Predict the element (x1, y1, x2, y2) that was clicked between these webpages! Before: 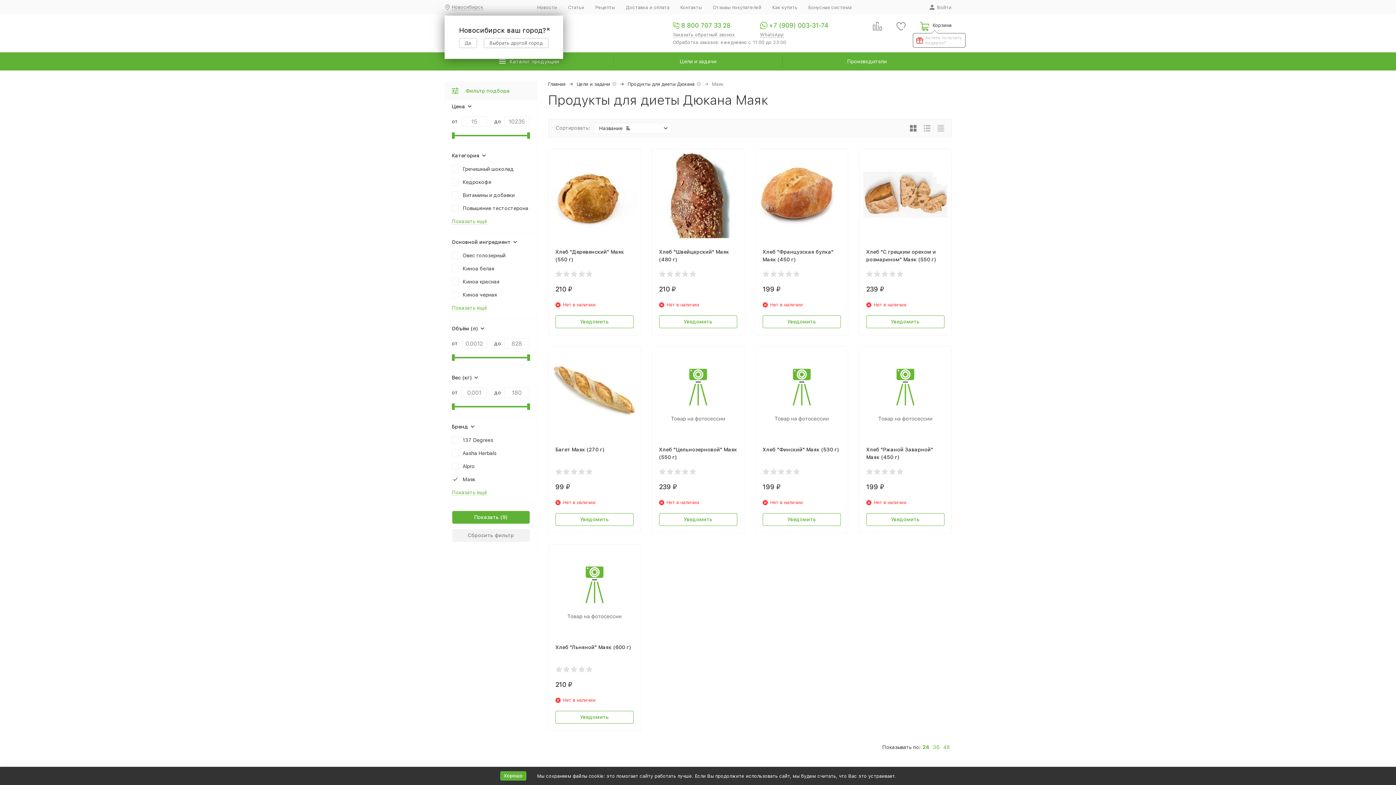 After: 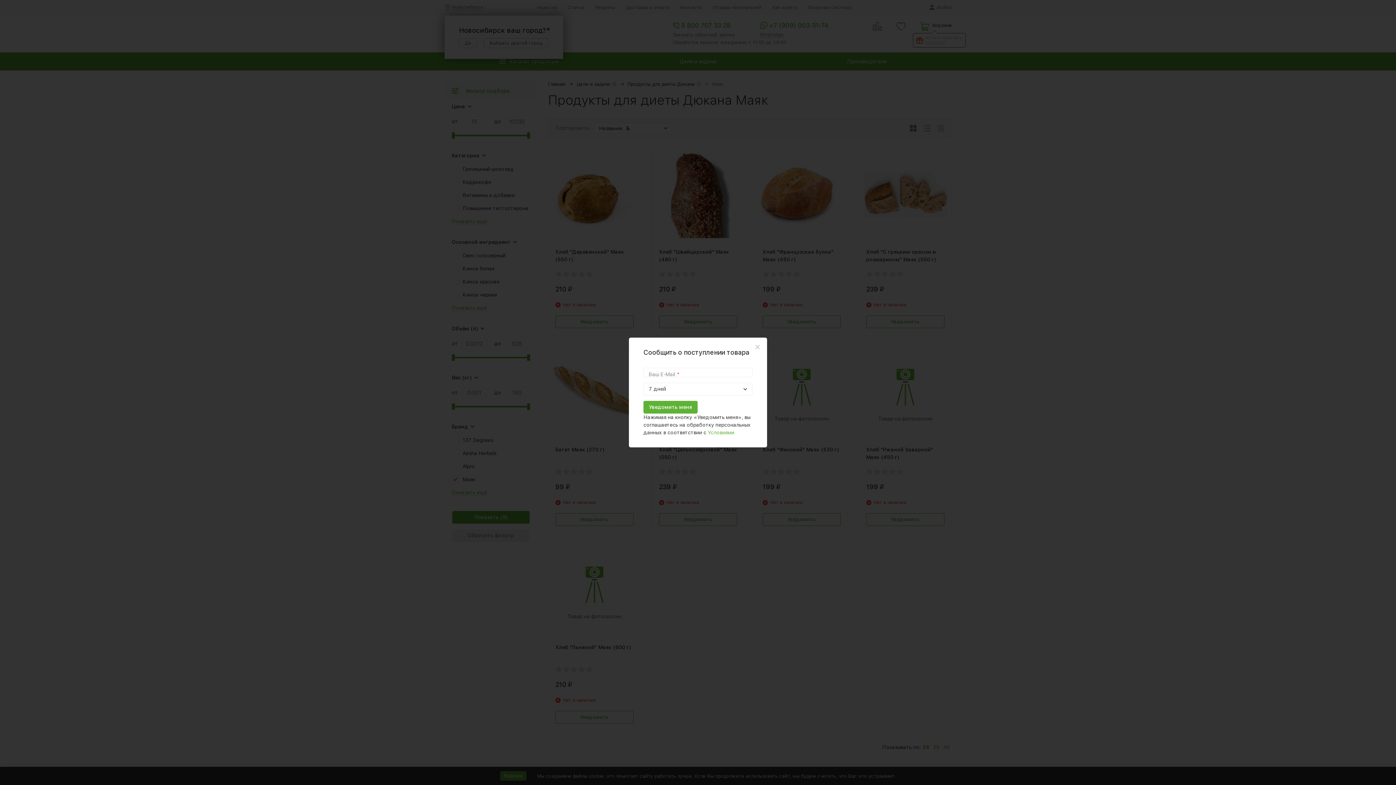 Action: label: Уведомить bbox: (555, 315, 633, 328)